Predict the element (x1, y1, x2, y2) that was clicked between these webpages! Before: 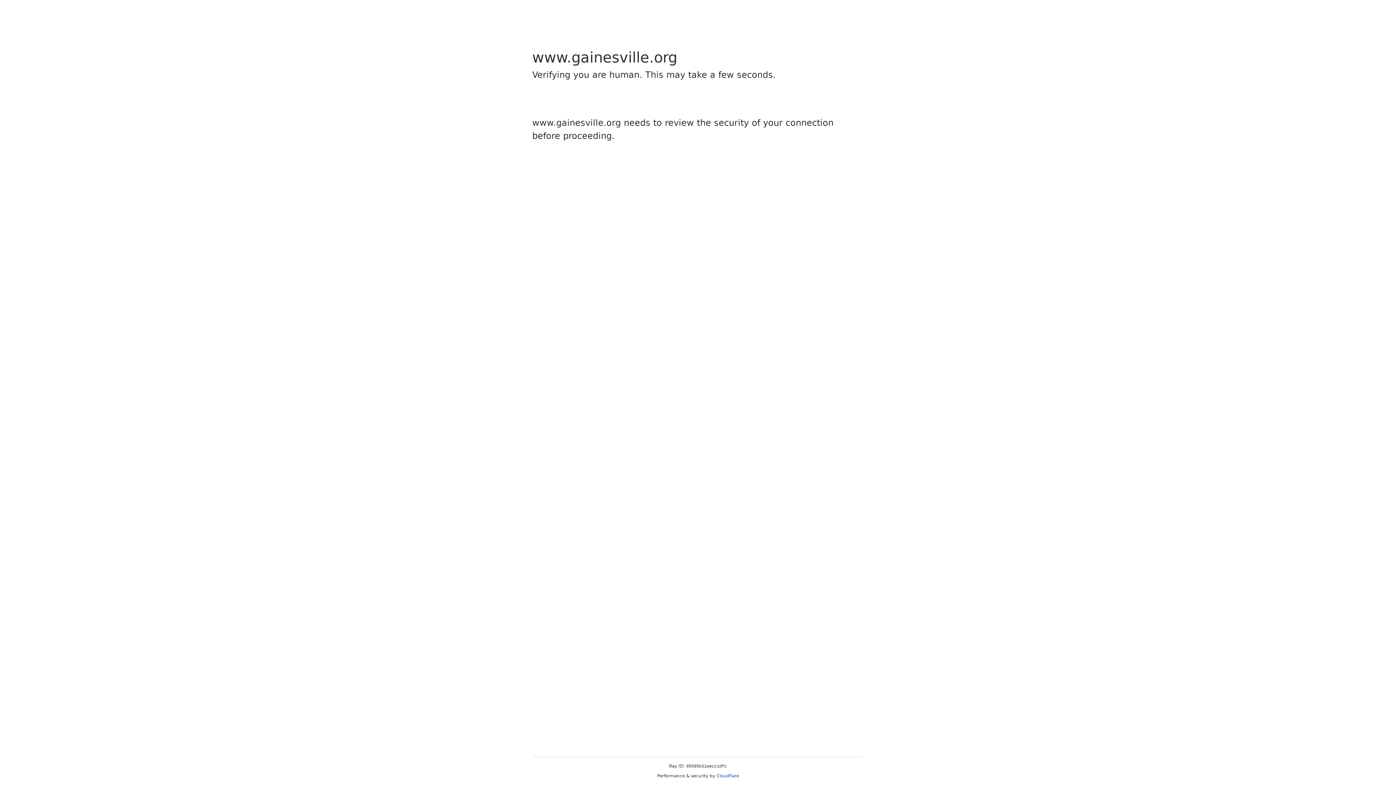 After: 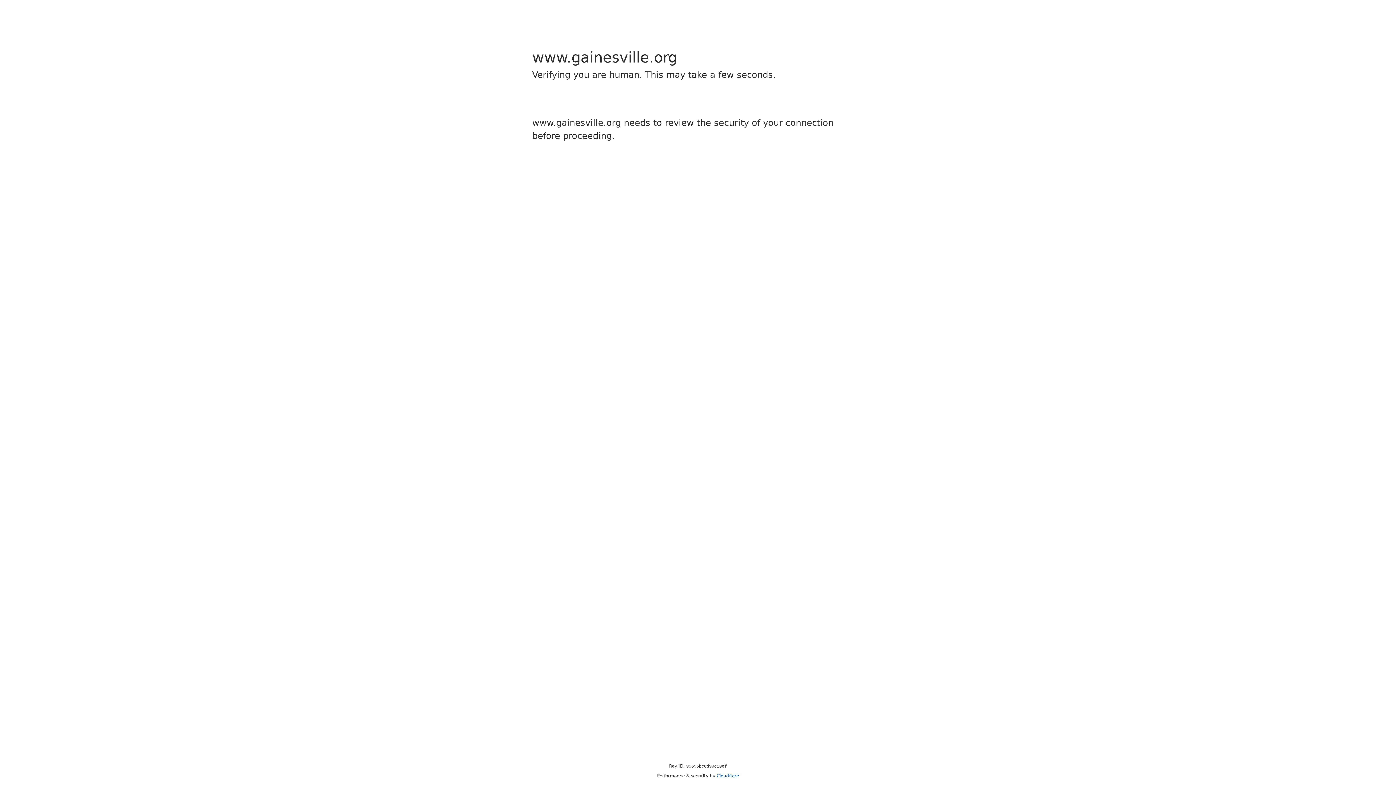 Action: label: Cloudflare bbox: (716, 773, 739, 778)